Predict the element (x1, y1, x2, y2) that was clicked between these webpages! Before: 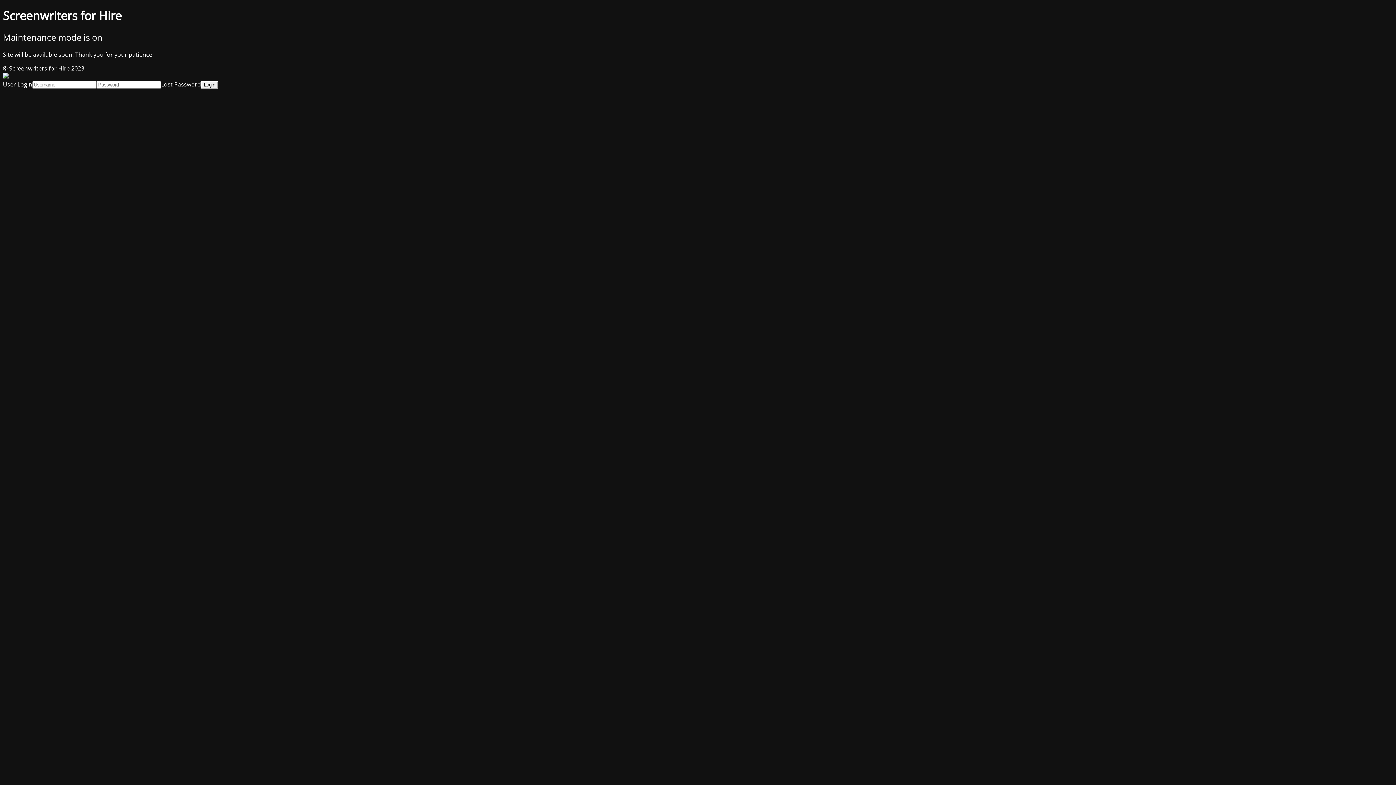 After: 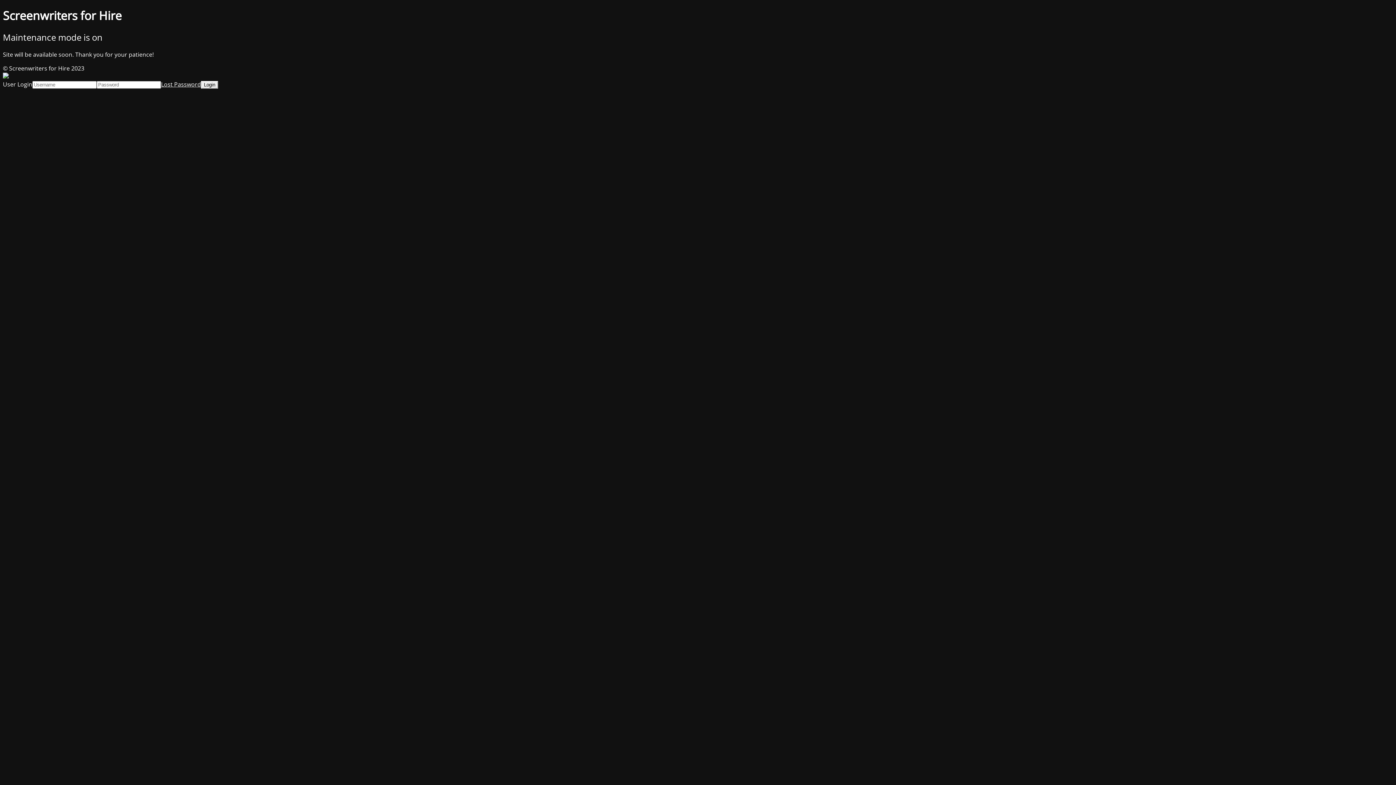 Action: label: Lost Password bbox: (161, 80, 201, 88)